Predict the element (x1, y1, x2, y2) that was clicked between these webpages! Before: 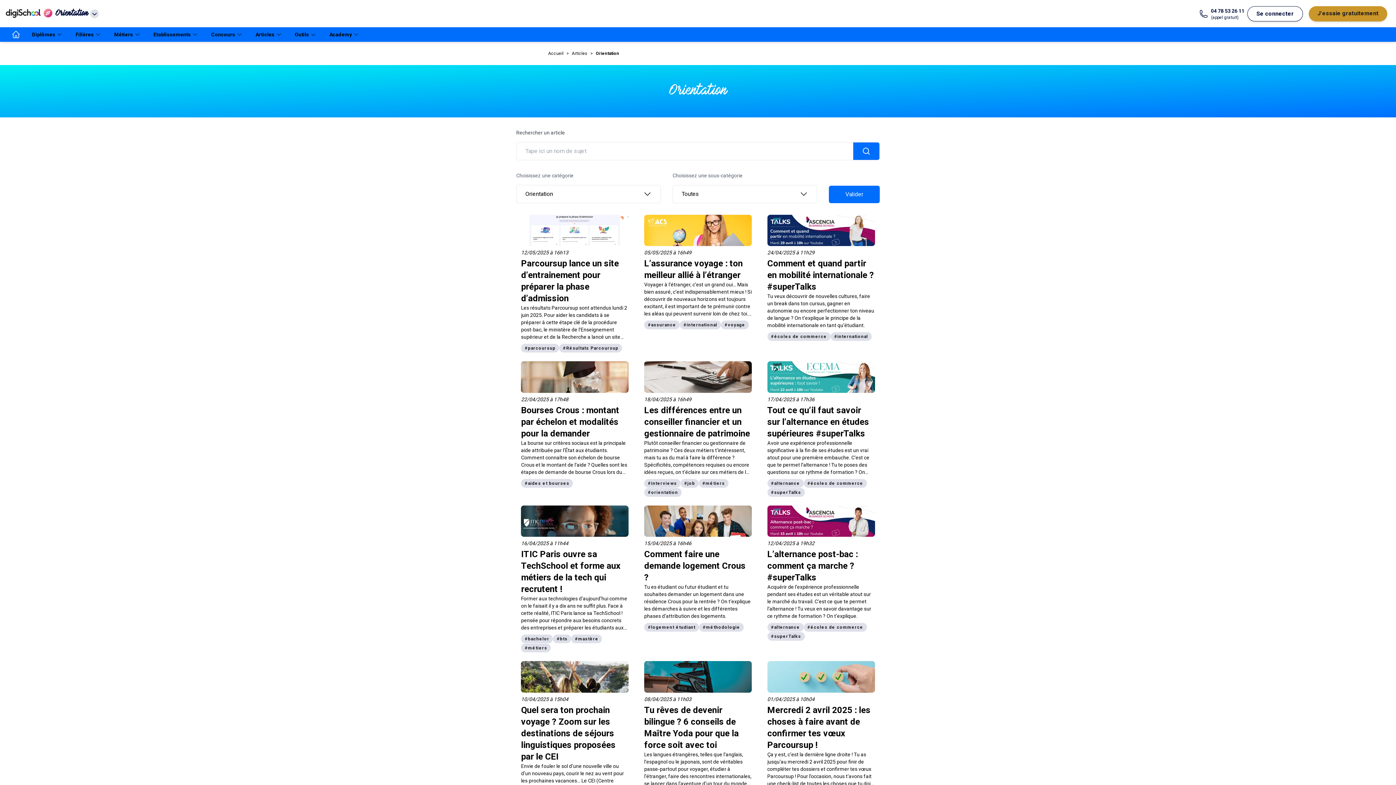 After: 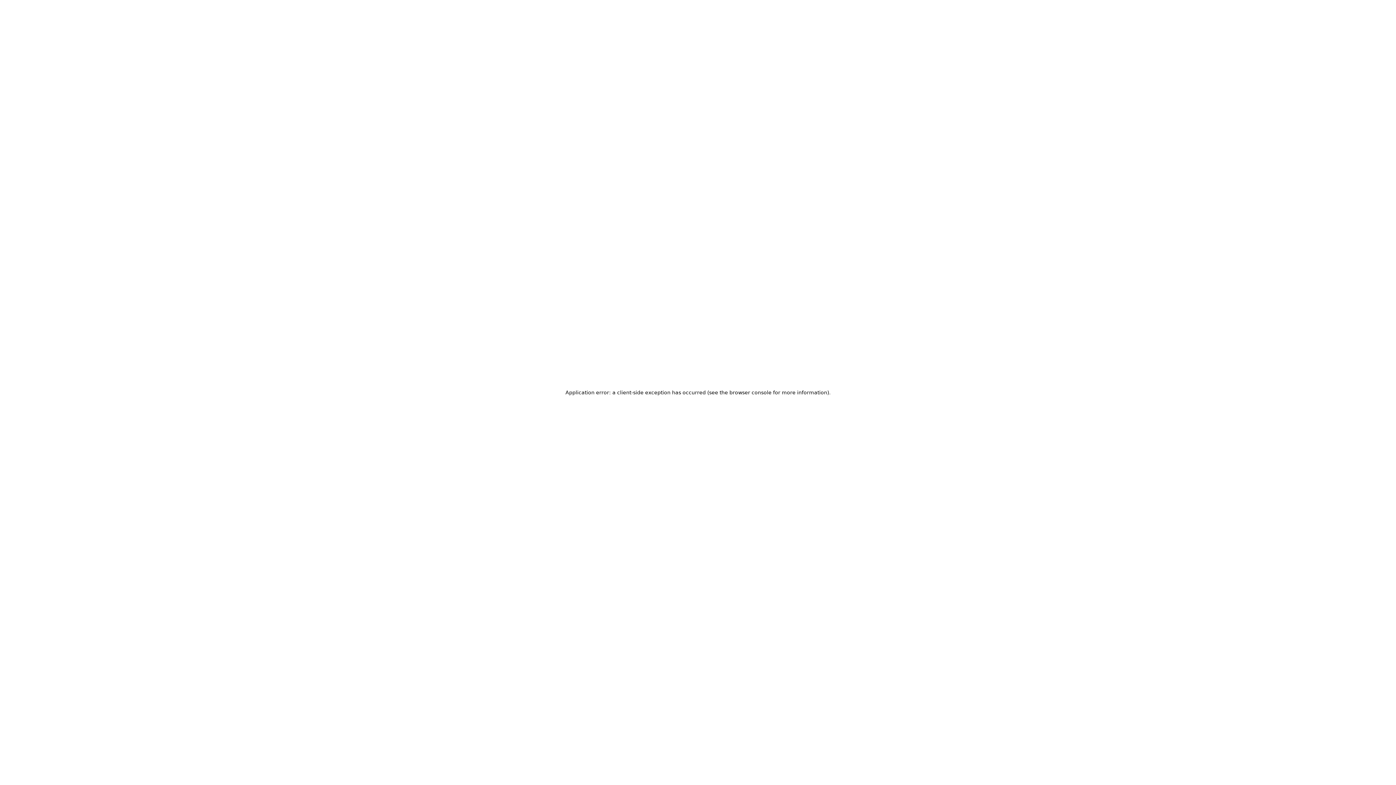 Action: label: #superTalks bbox: (767, 632, 804, 641)